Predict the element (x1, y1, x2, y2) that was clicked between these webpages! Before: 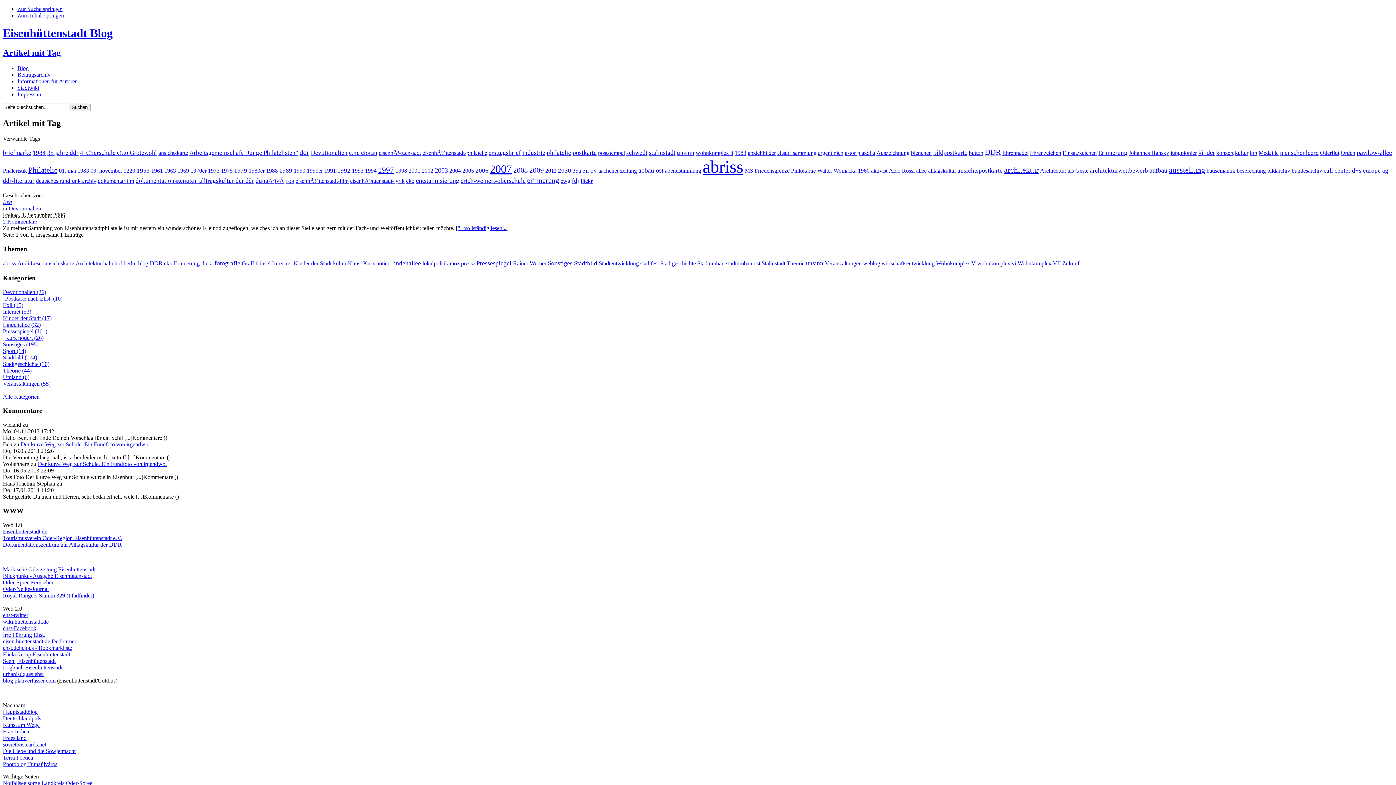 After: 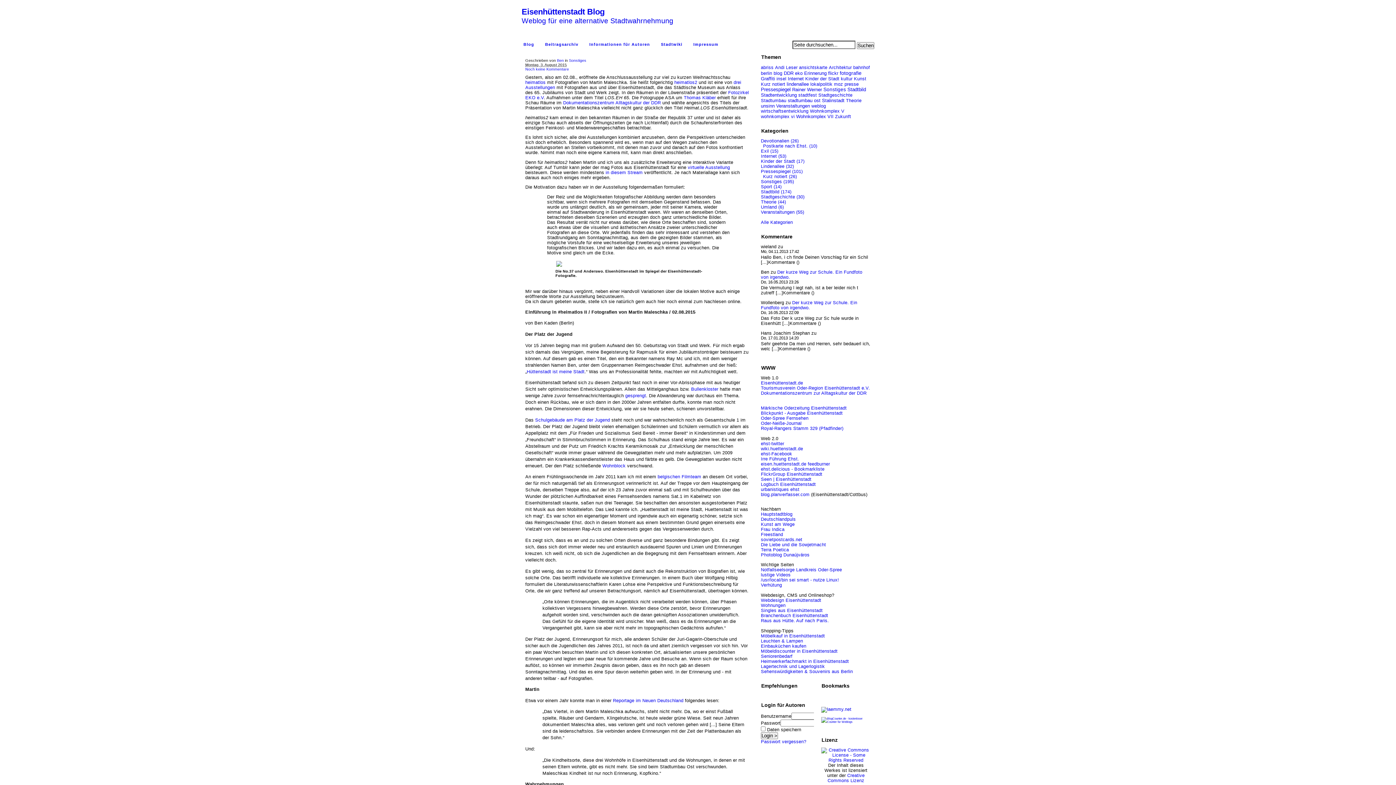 Action: bbox: (2, 393, 39, 399) label: Alle Kategorien